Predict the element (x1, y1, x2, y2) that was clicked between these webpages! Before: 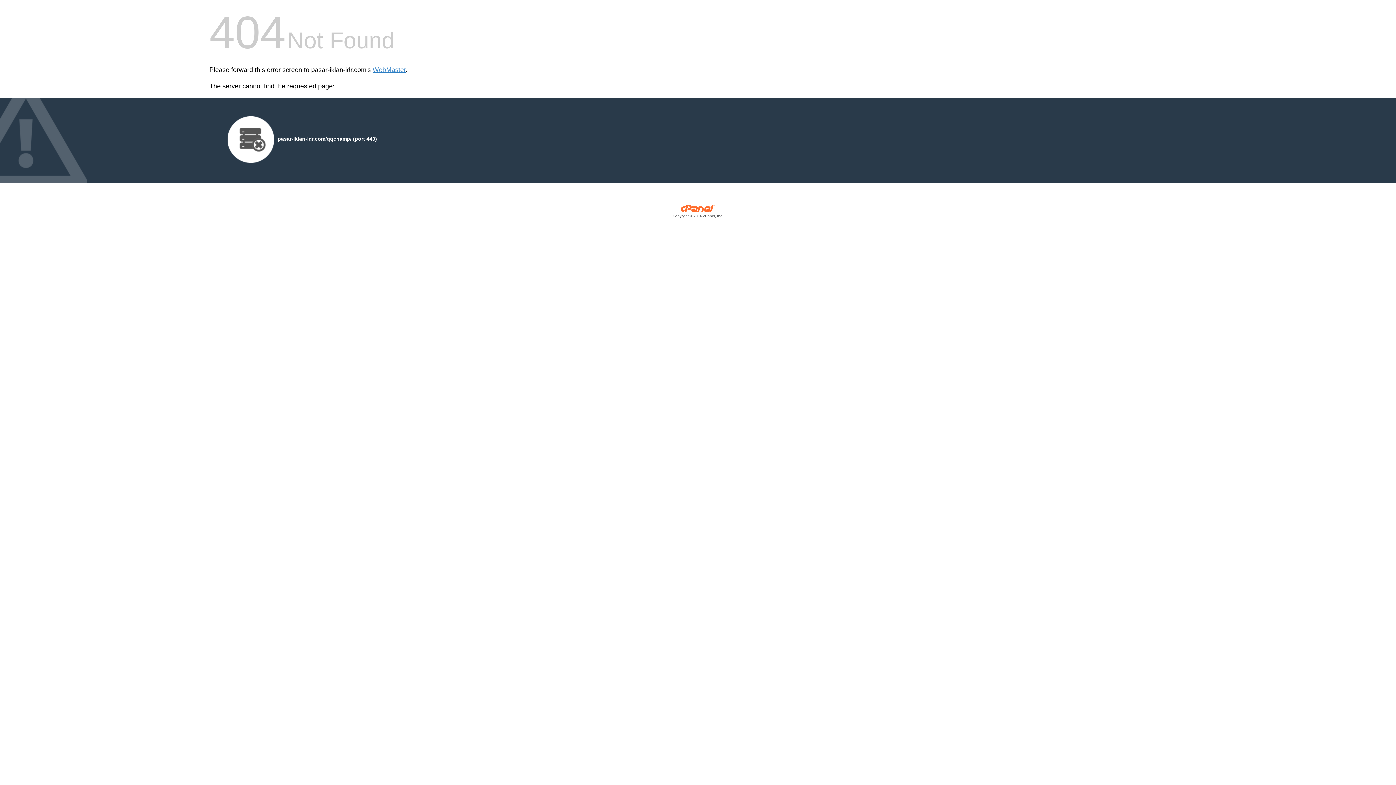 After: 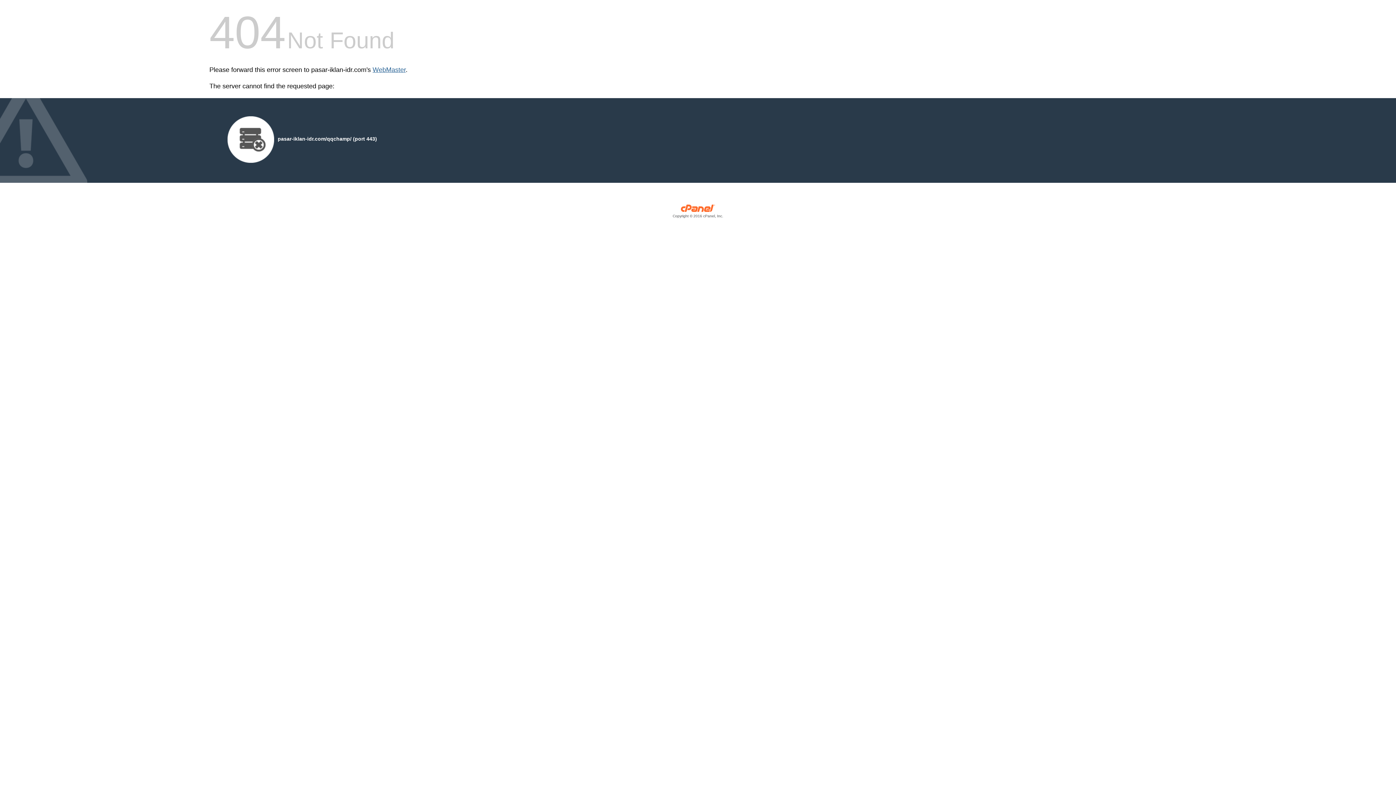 Action: label: WebMaster bbox: (372, 66, 405, 73)